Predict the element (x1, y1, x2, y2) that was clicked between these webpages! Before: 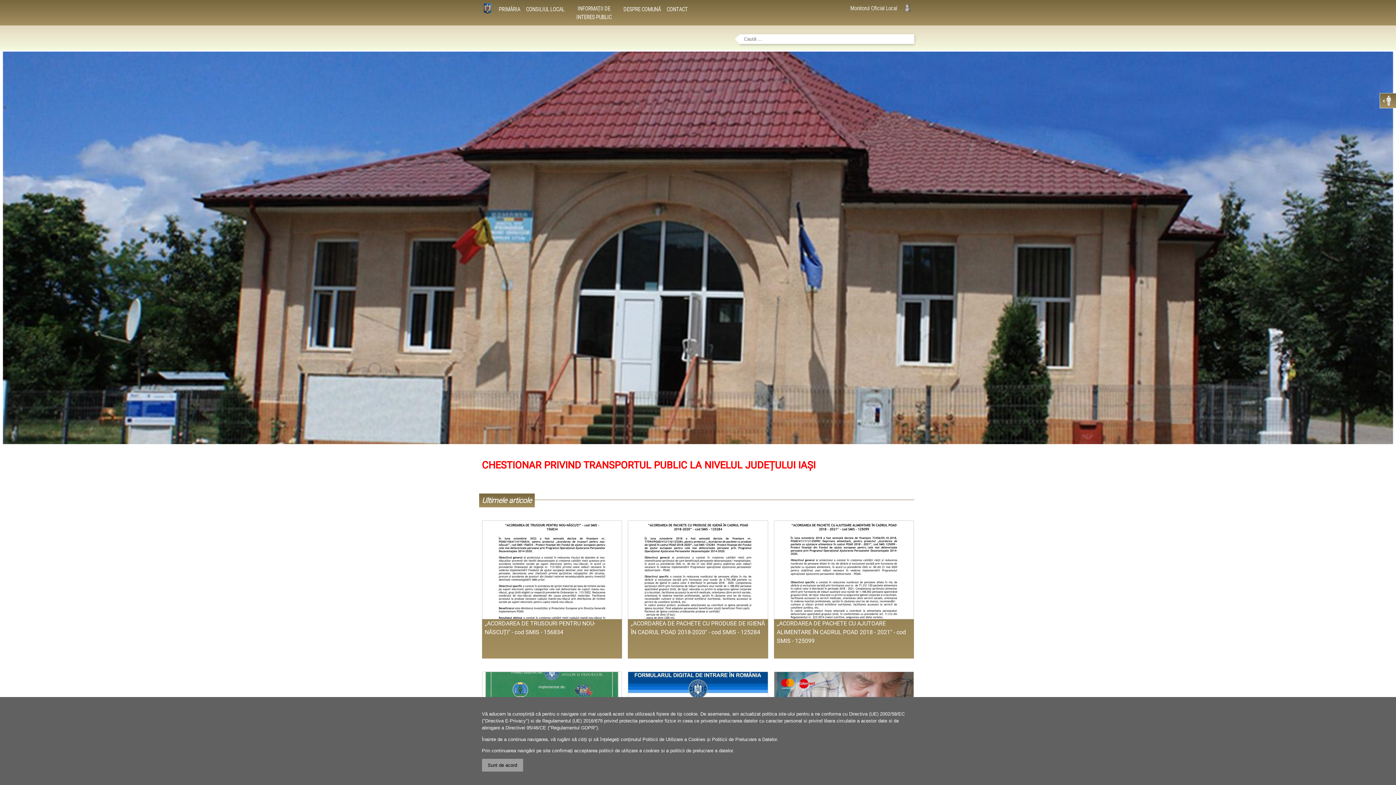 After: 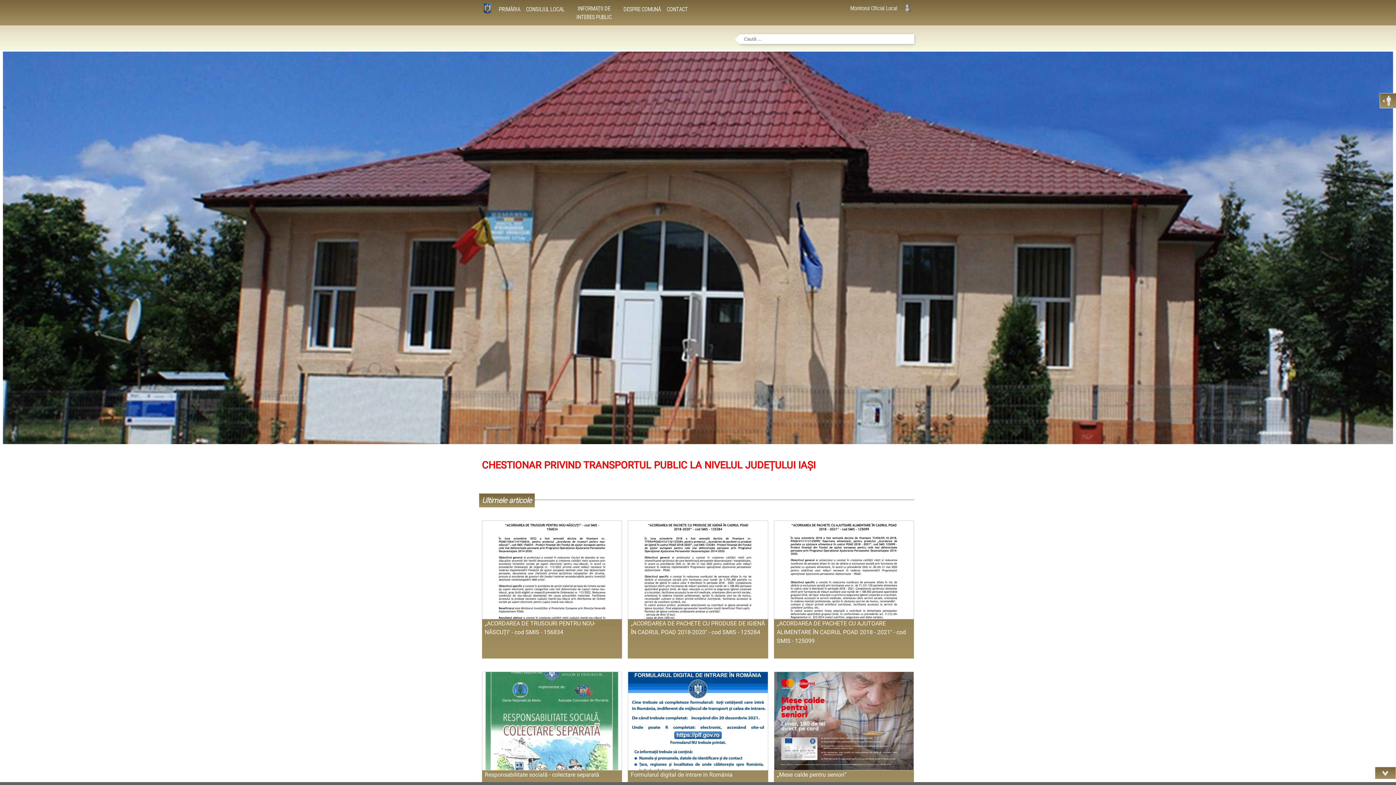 Action: label: Sunt de acord bbox: (482, 759, 523, 772)